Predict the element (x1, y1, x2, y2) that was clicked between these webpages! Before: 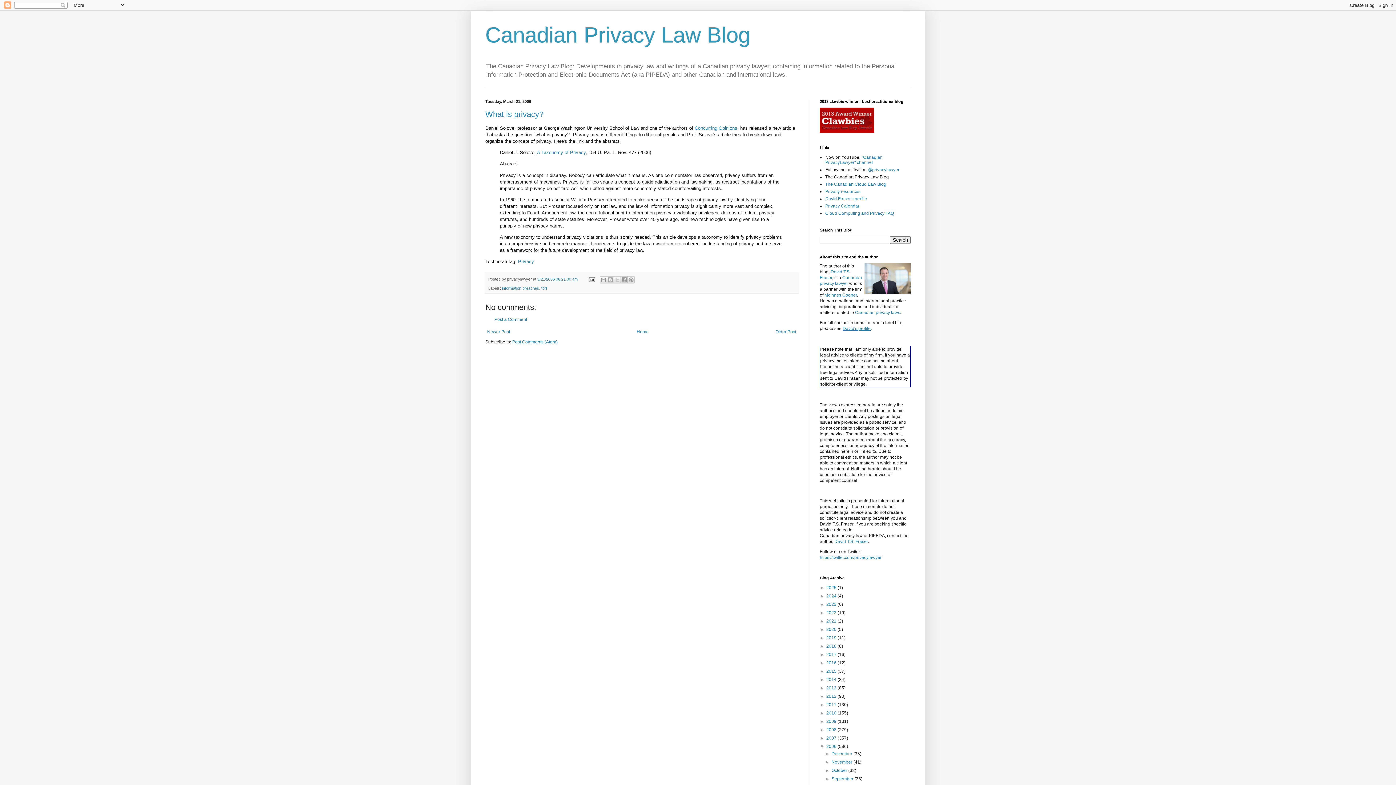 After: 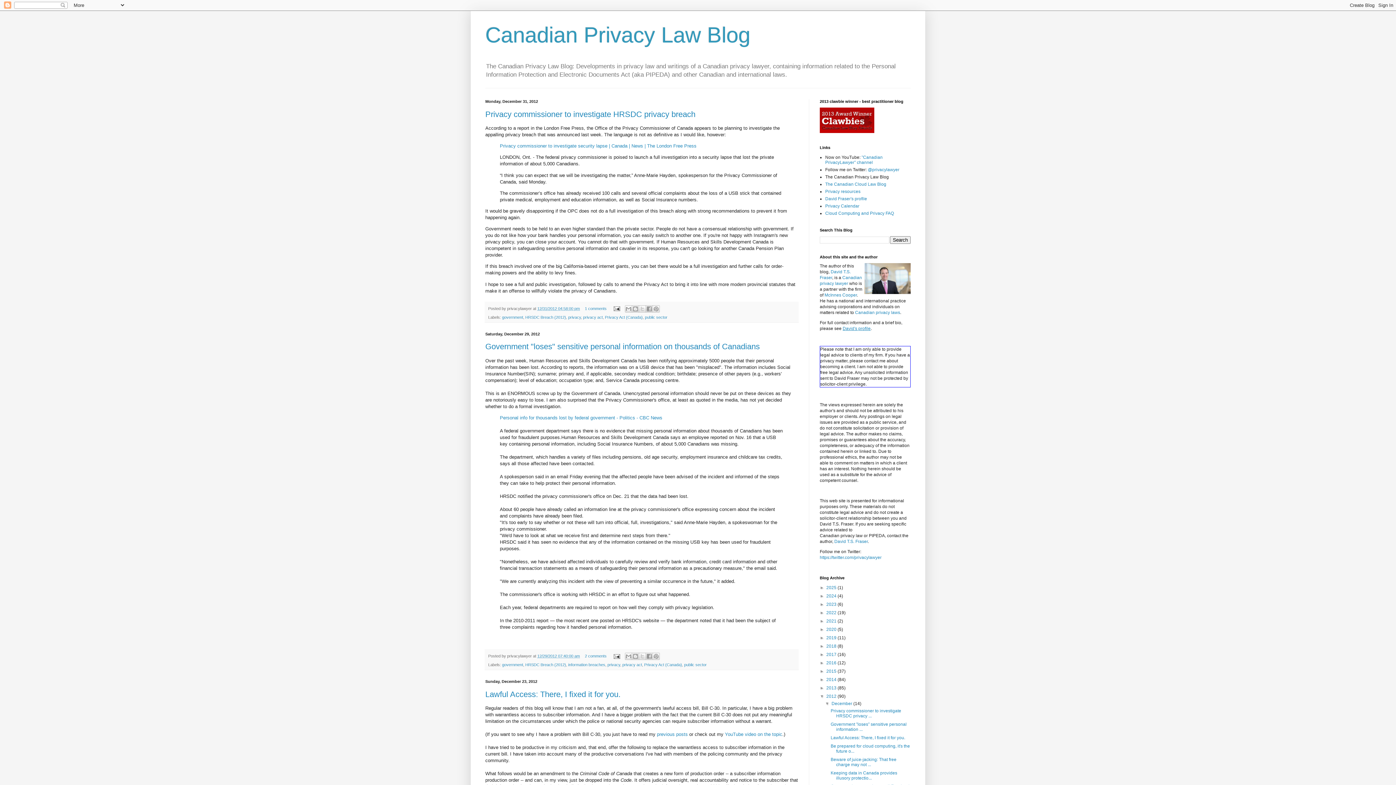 Action: label: 2012  bbox: (826, 694, 837, 699)